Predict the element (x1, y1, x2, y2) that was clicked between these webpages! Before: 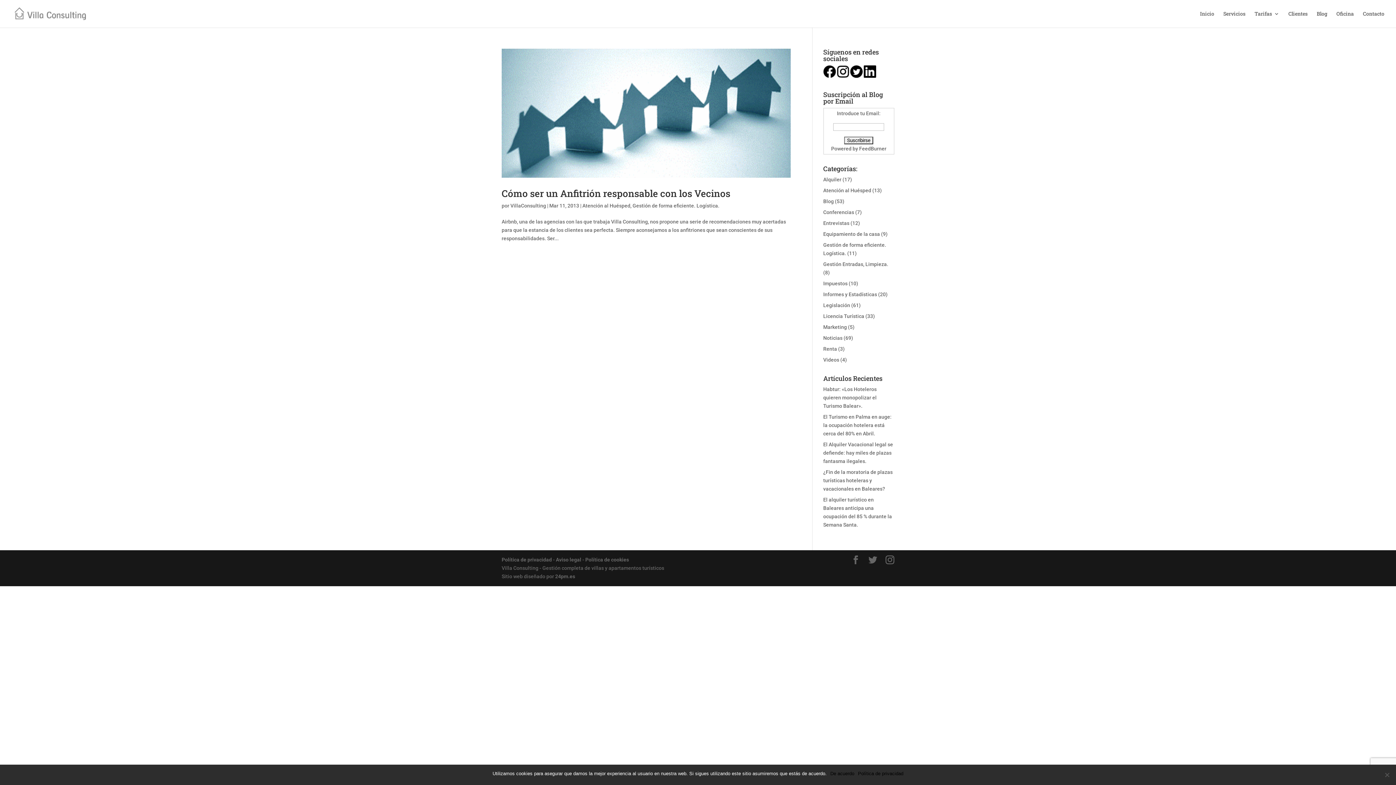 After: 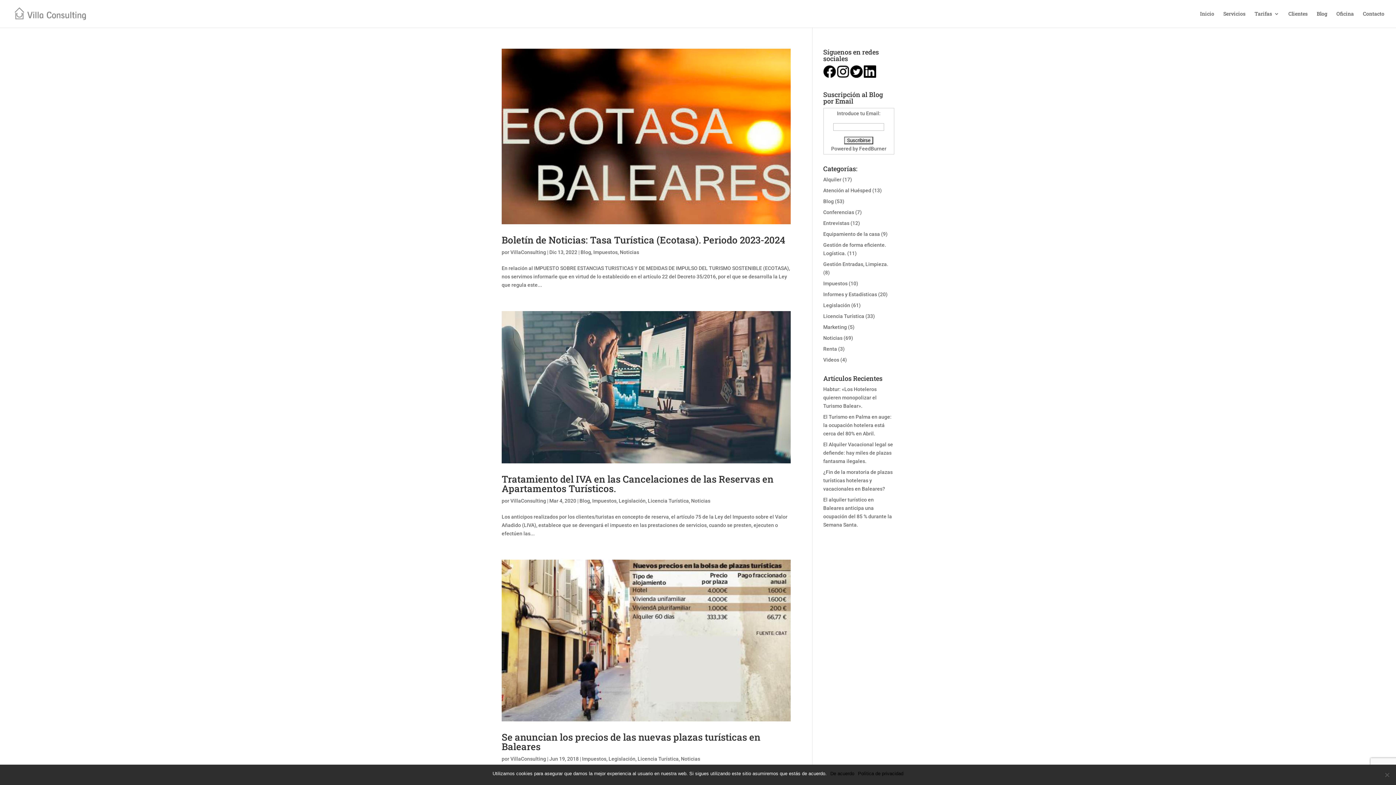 Action: label: Impuestos bbox: (823, 280, 847, 286)